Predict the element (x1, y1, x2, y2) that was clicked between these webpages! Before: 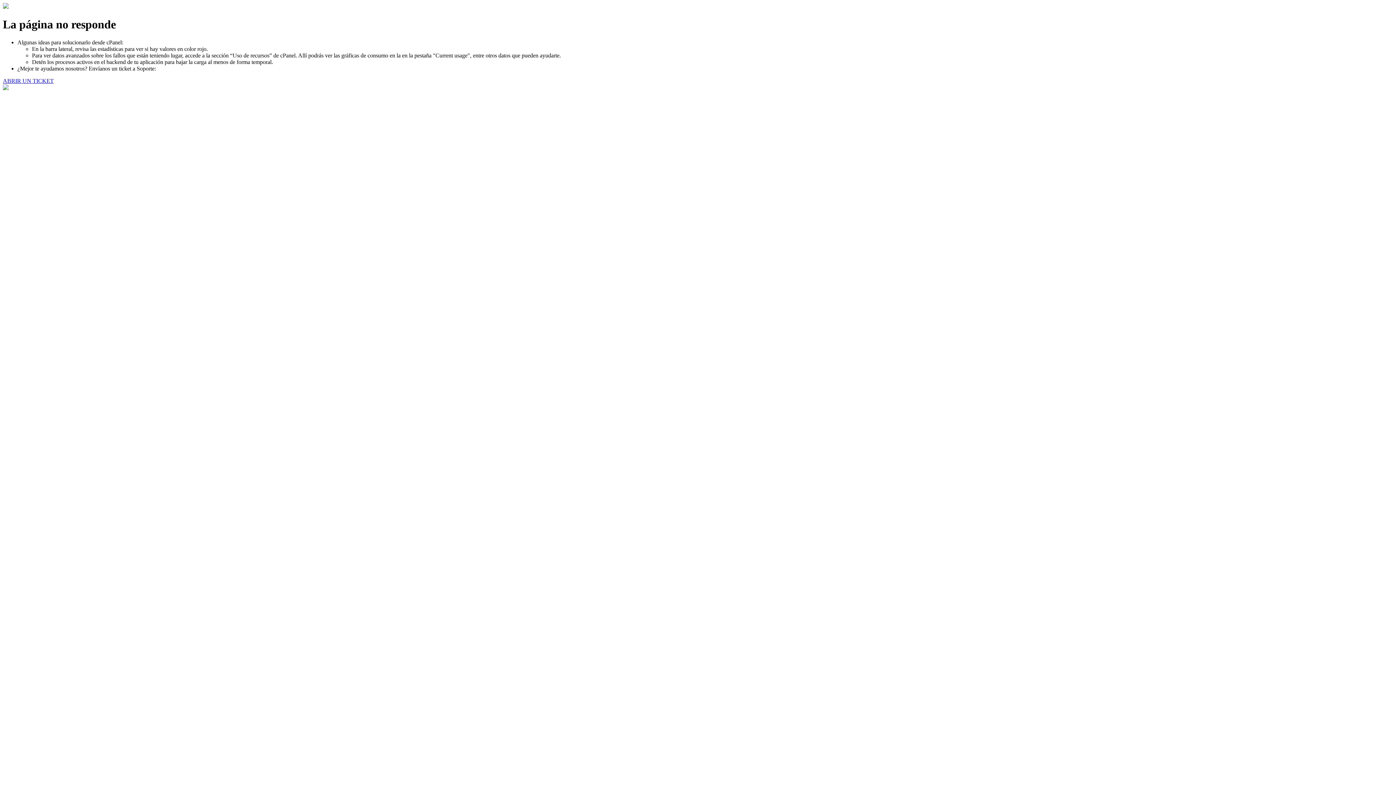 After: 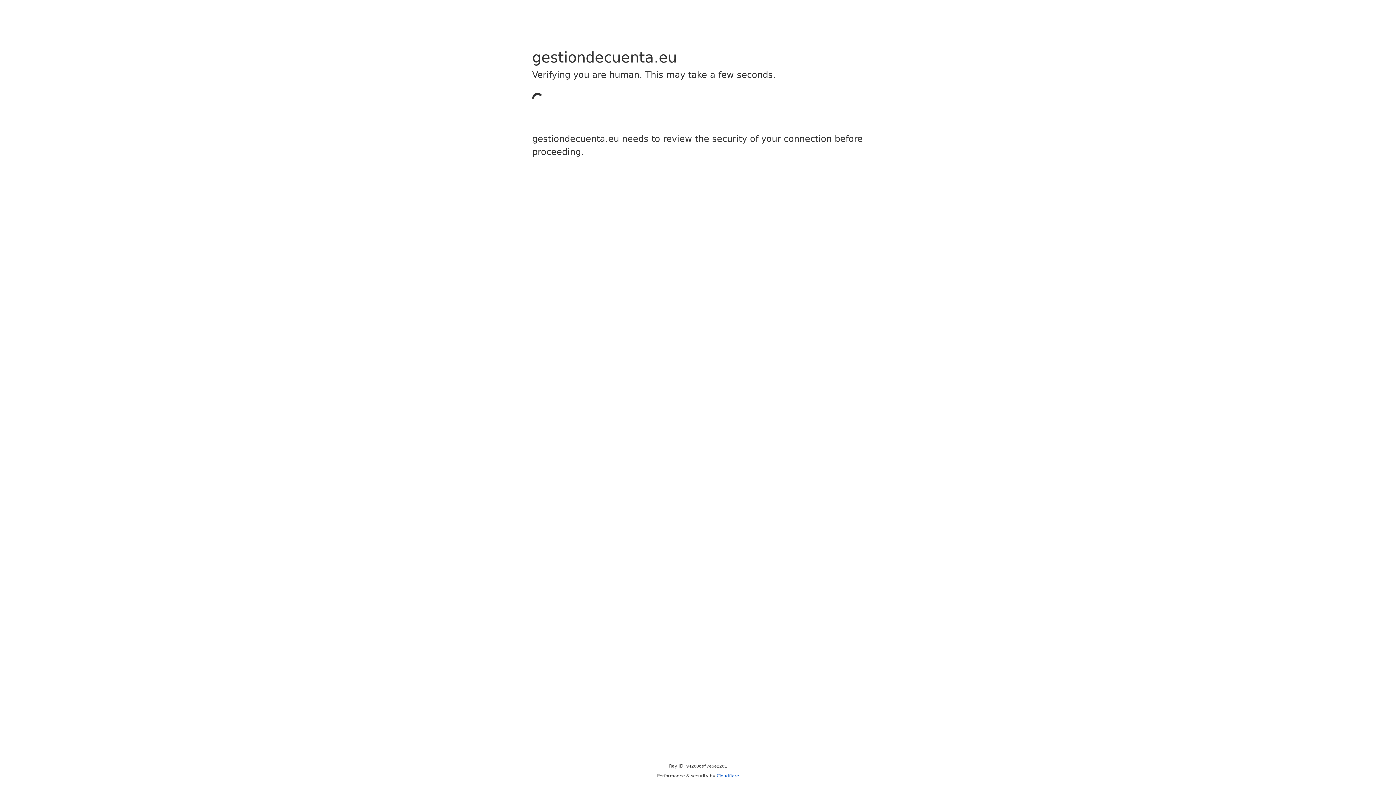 Action: label: ABRIR UN TICKET bbox: (2, 77, 53, 83)